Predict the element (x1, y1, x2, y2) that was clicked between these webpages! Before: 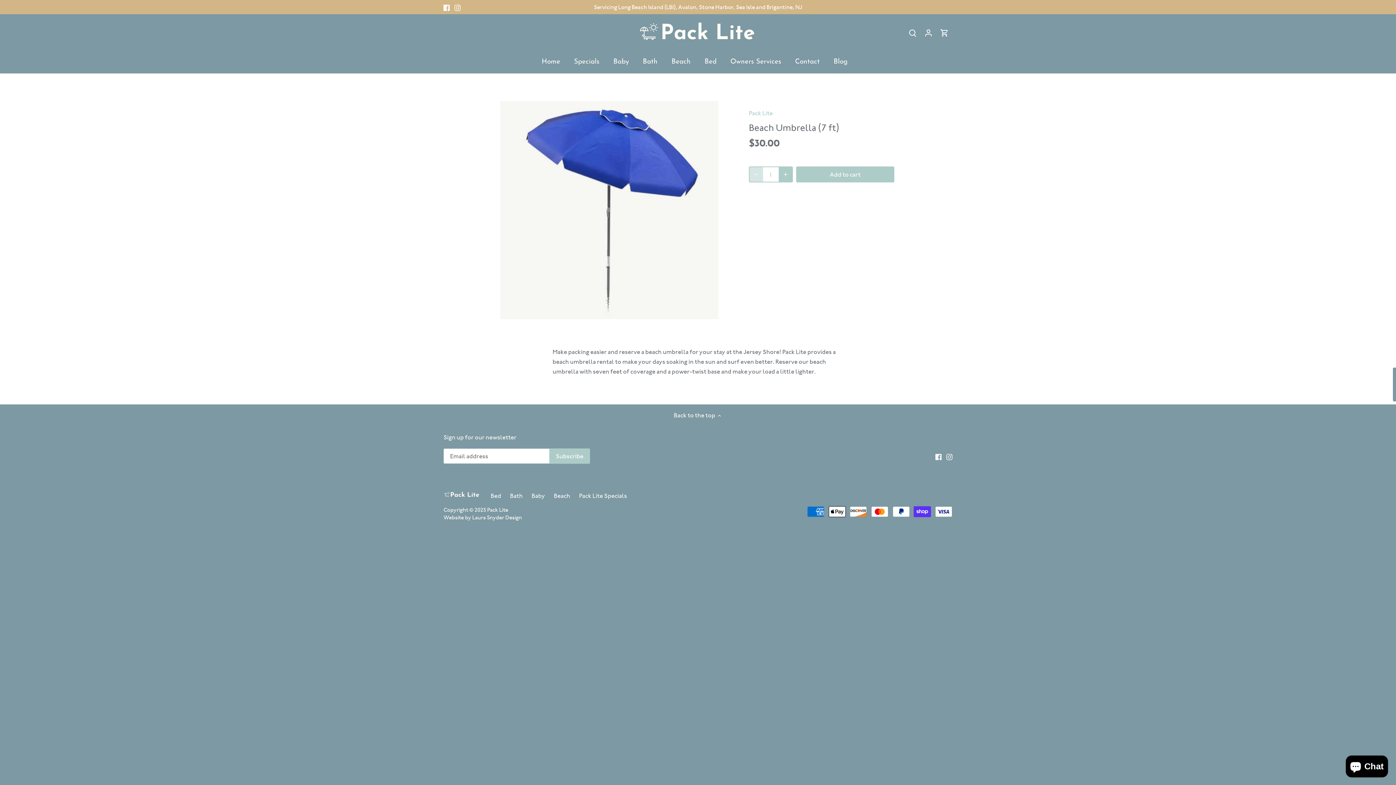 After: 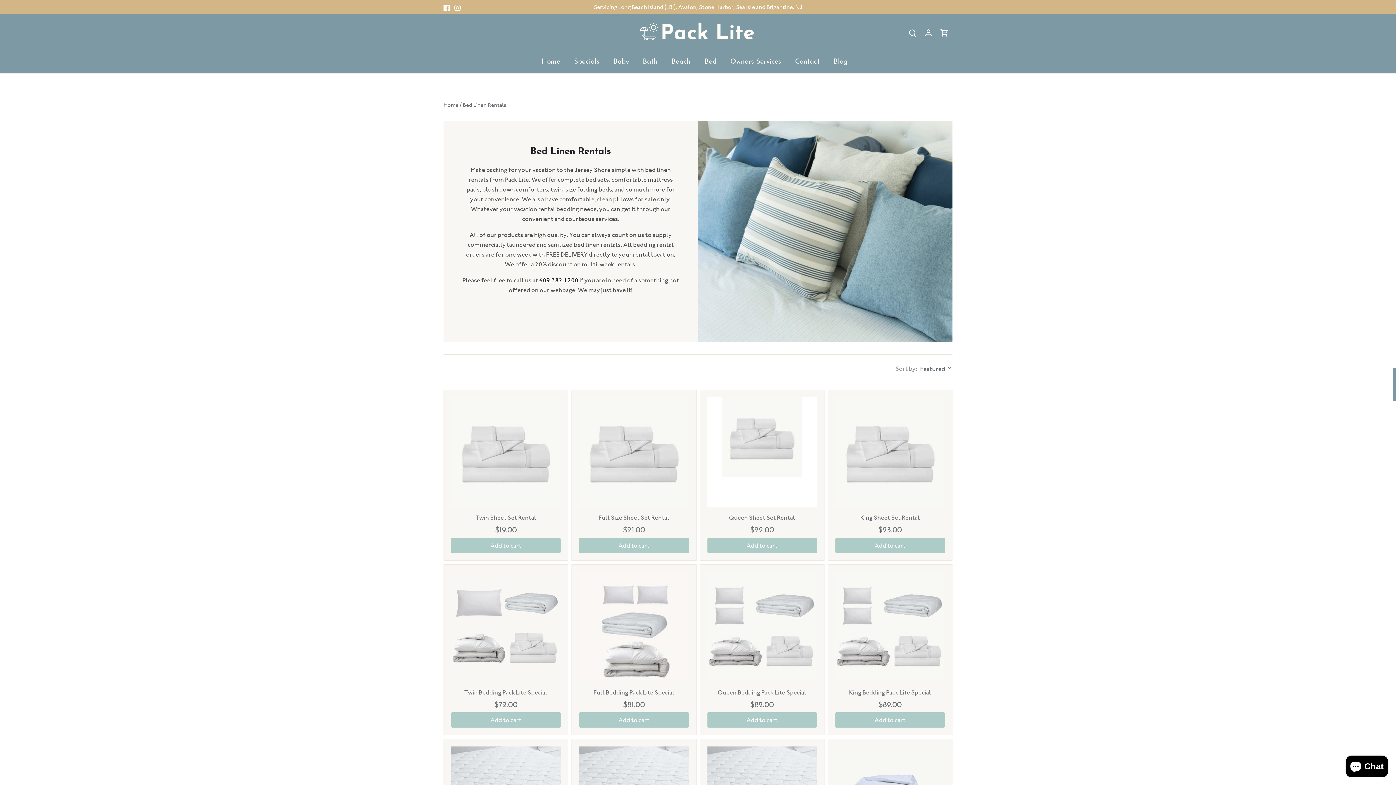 Action: bbox: (697, 50, 723, 73) label: Bed